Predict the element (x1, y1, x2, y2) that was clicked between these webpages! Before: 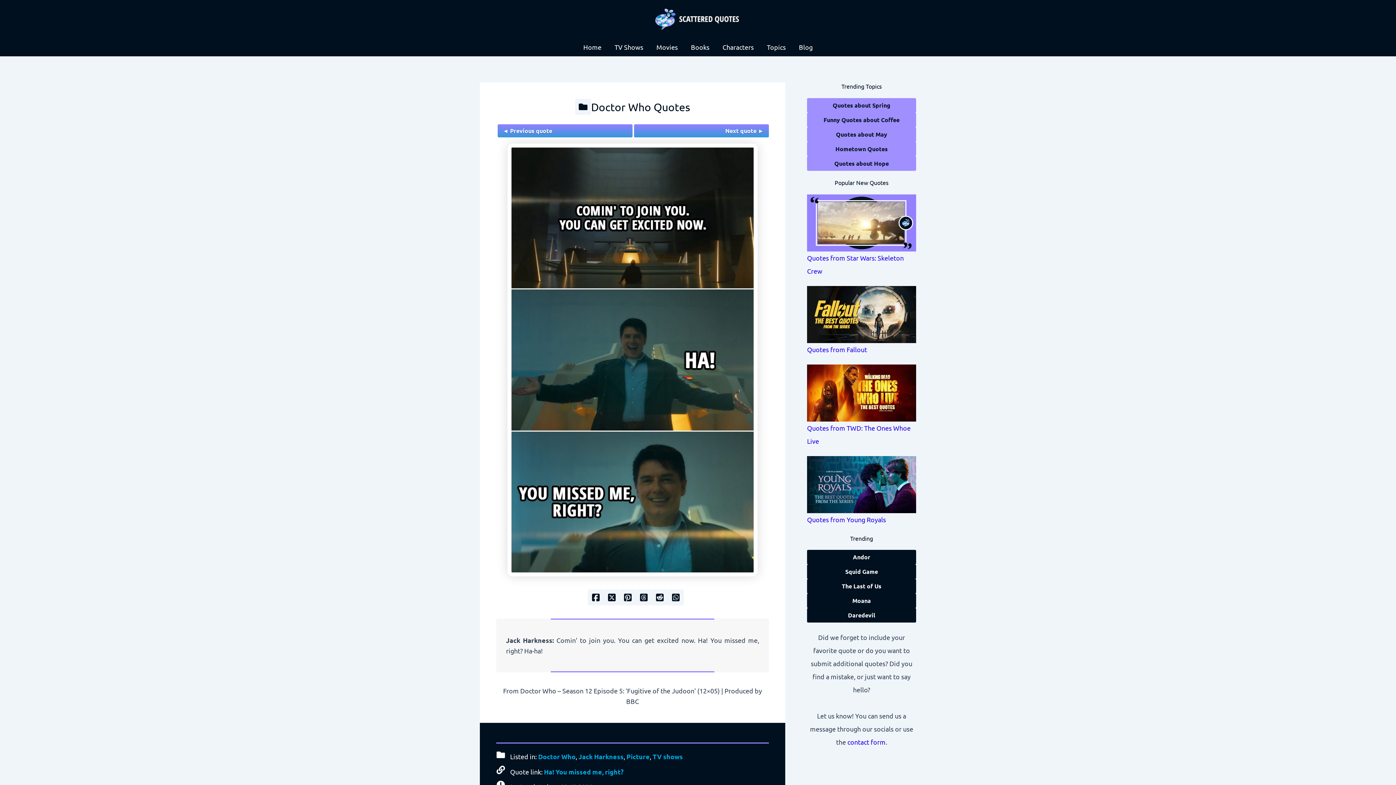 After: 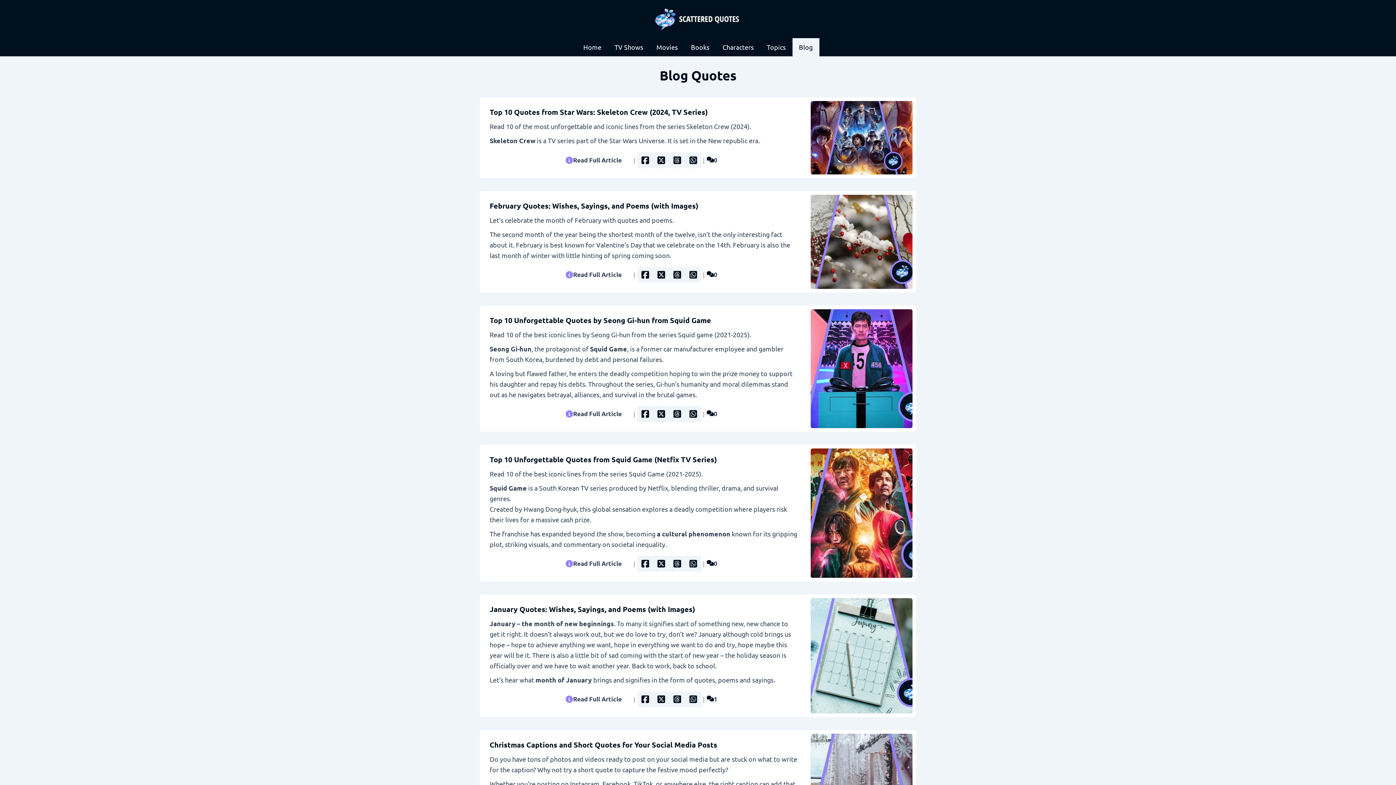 Action: label: Blog bbox: (792, 38, 819, 56)